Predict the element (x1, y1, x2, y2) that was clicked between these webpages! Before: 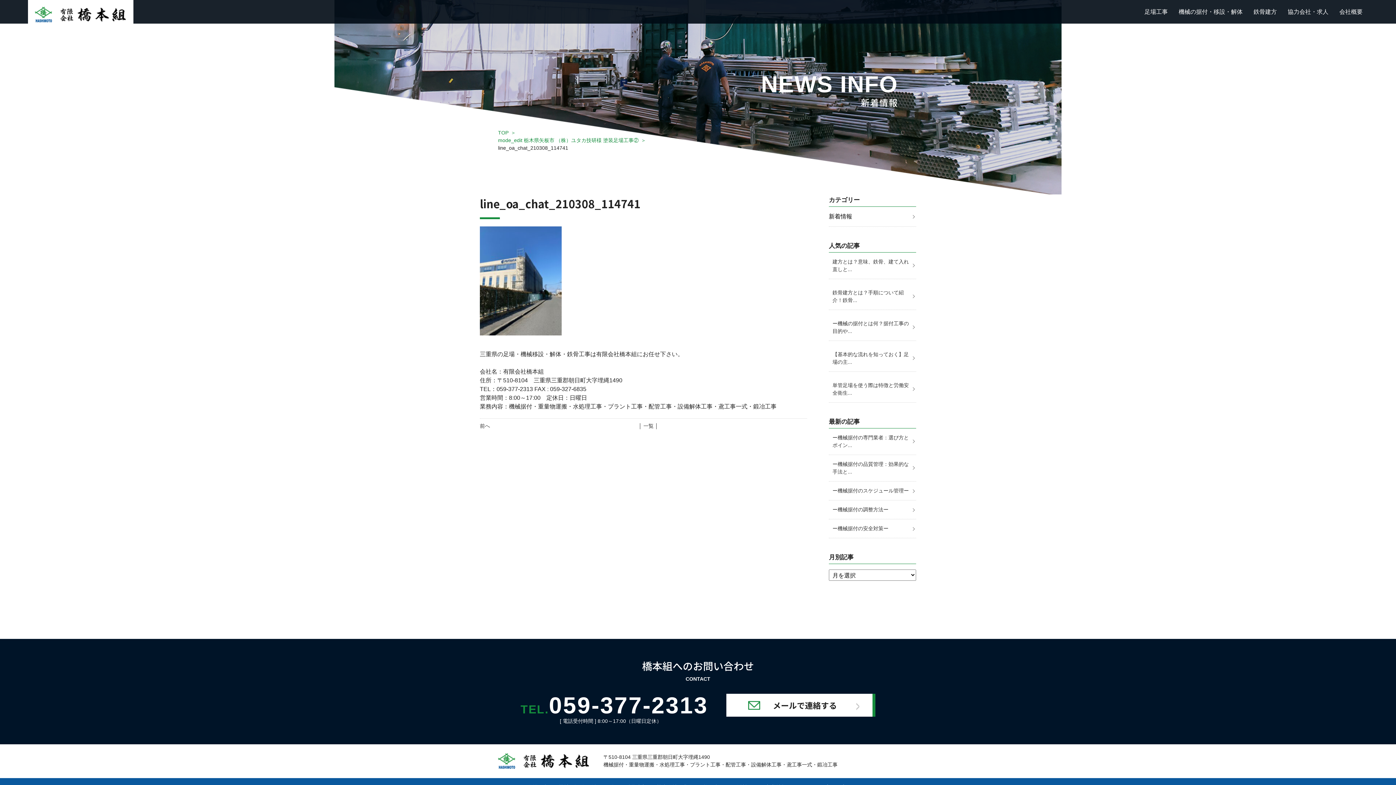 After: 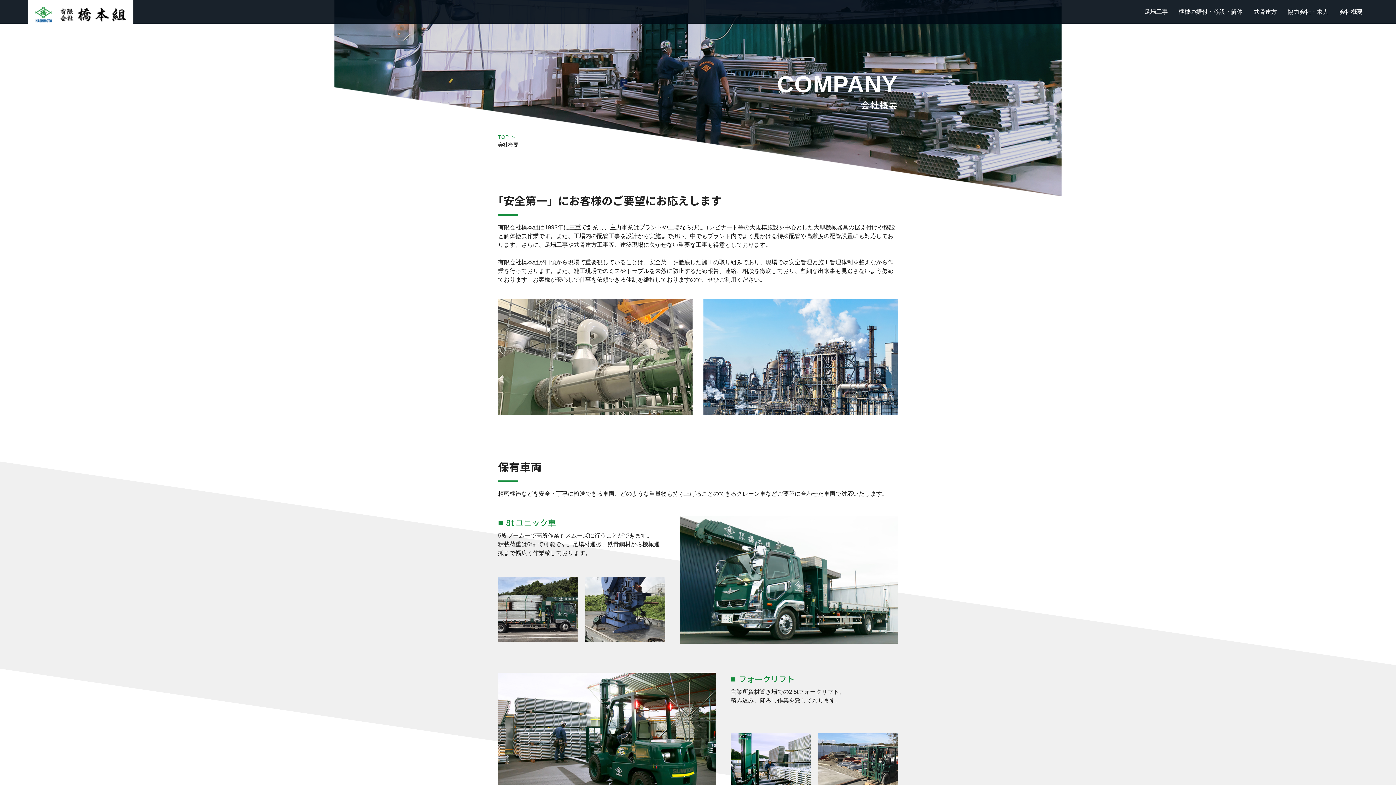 Action: bbox: (1334, 0, 1368, 23) label: 会社概要